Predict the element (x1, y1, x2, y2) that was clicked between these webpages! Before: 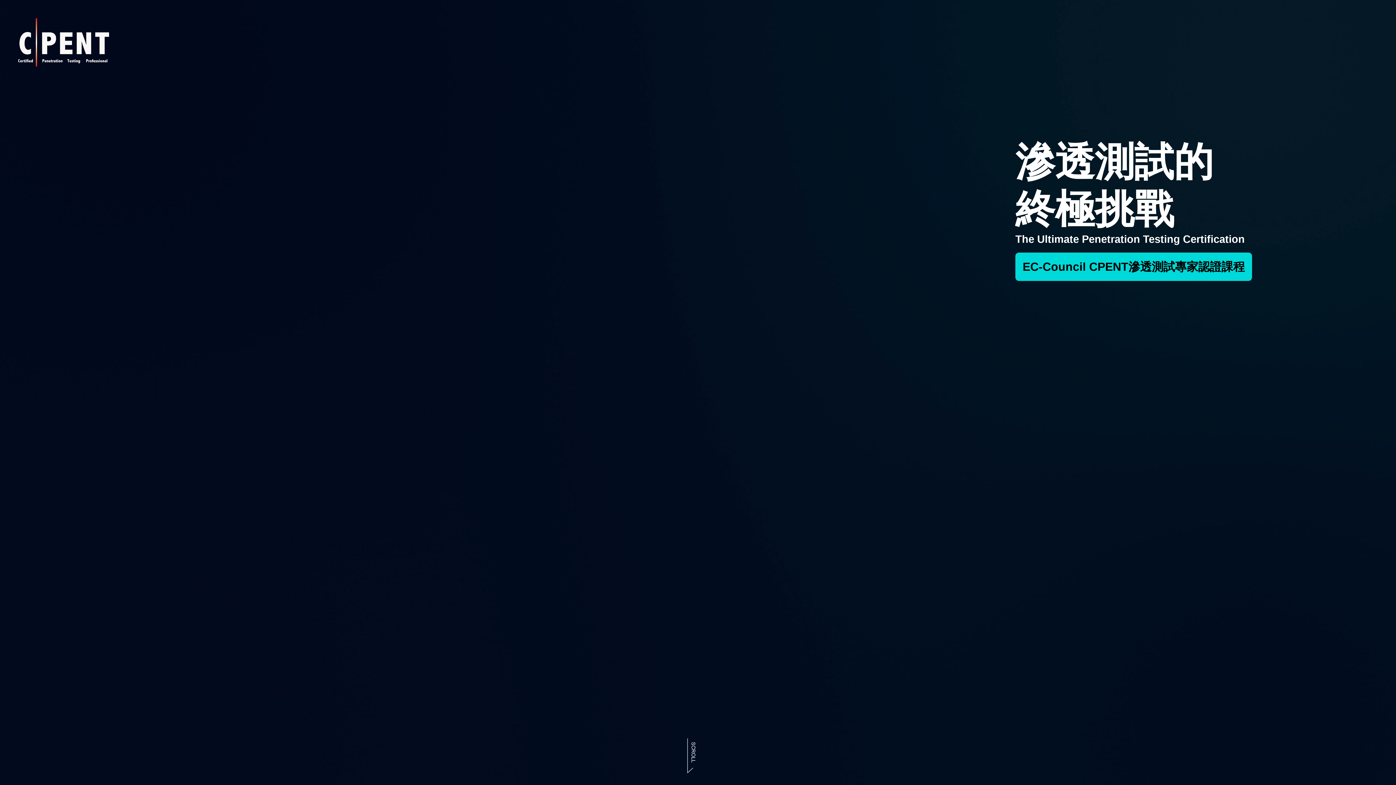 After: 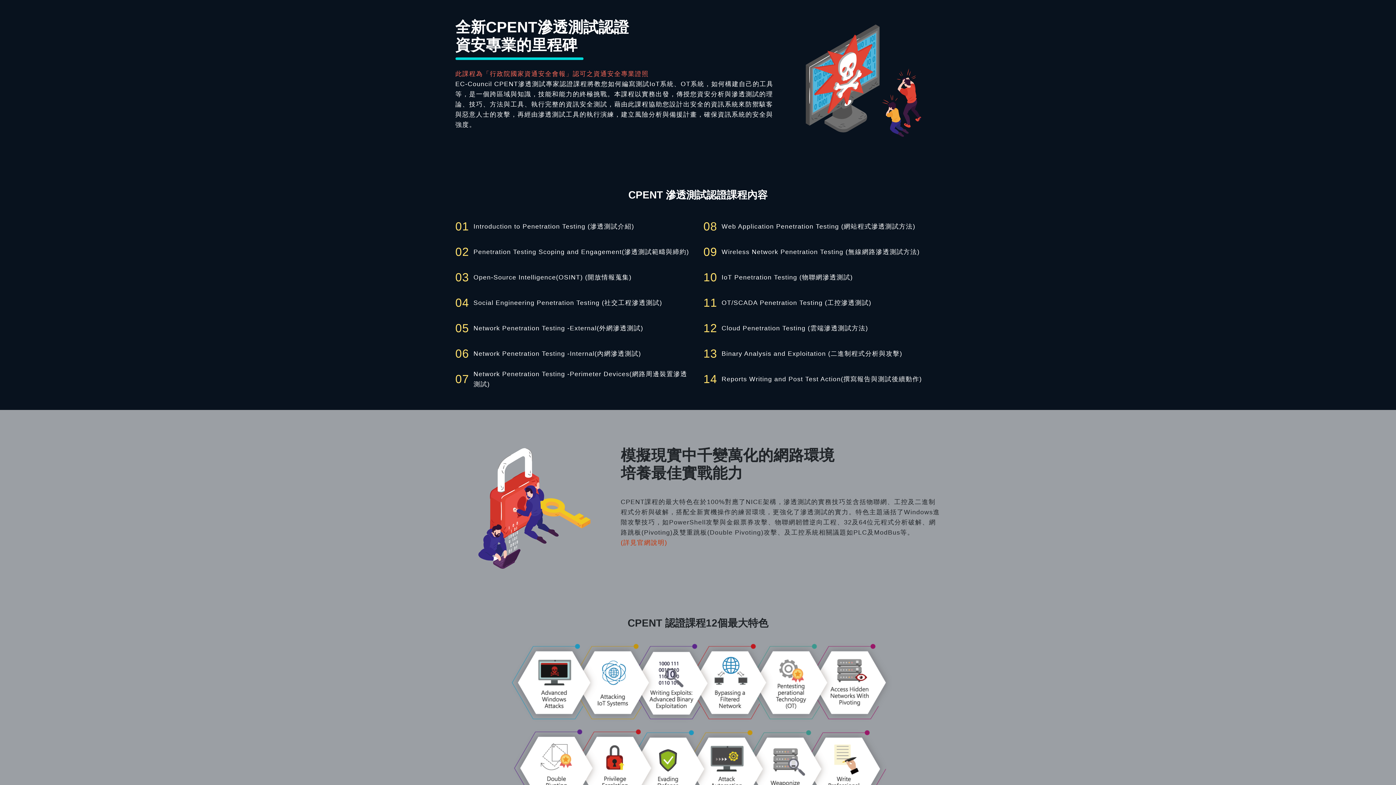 Action: bbox: (684, 752, 698, 758)